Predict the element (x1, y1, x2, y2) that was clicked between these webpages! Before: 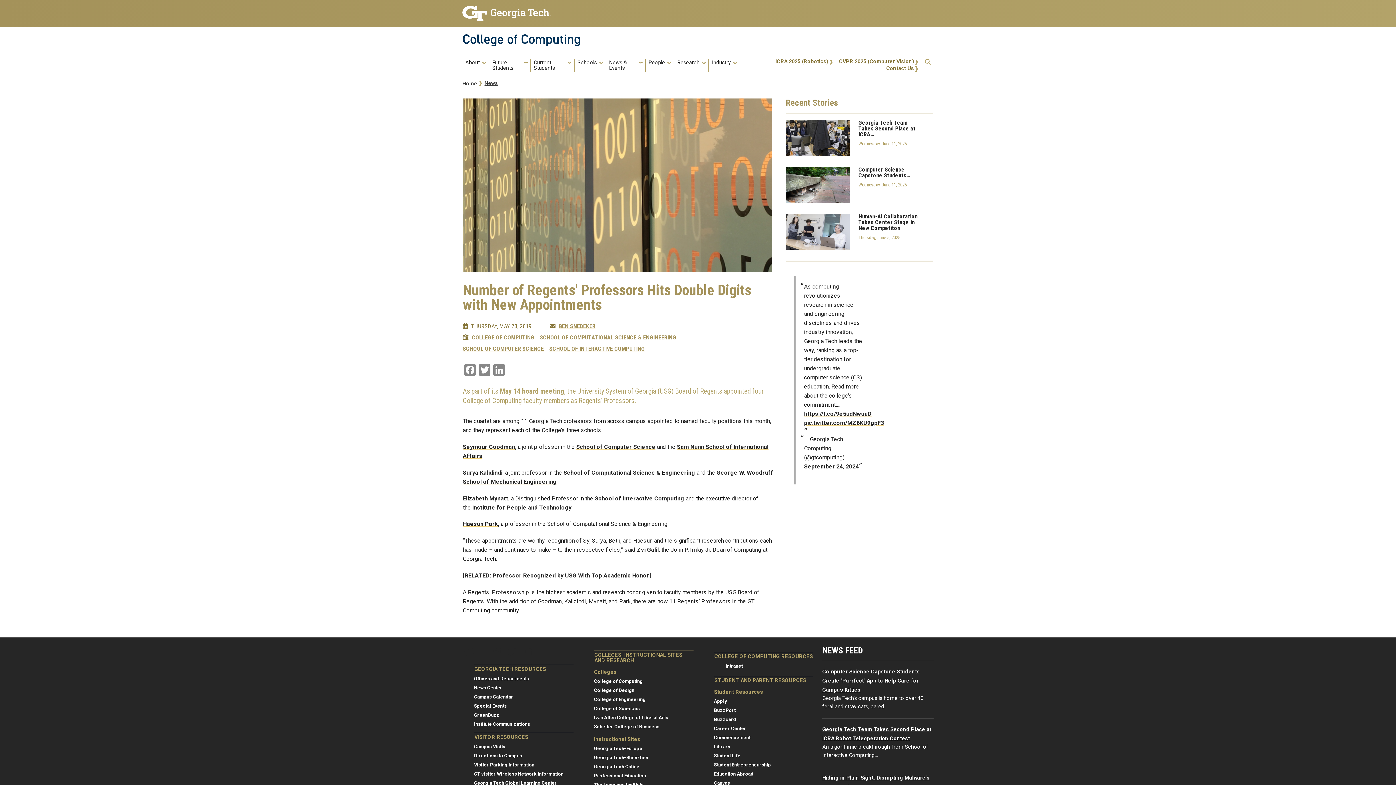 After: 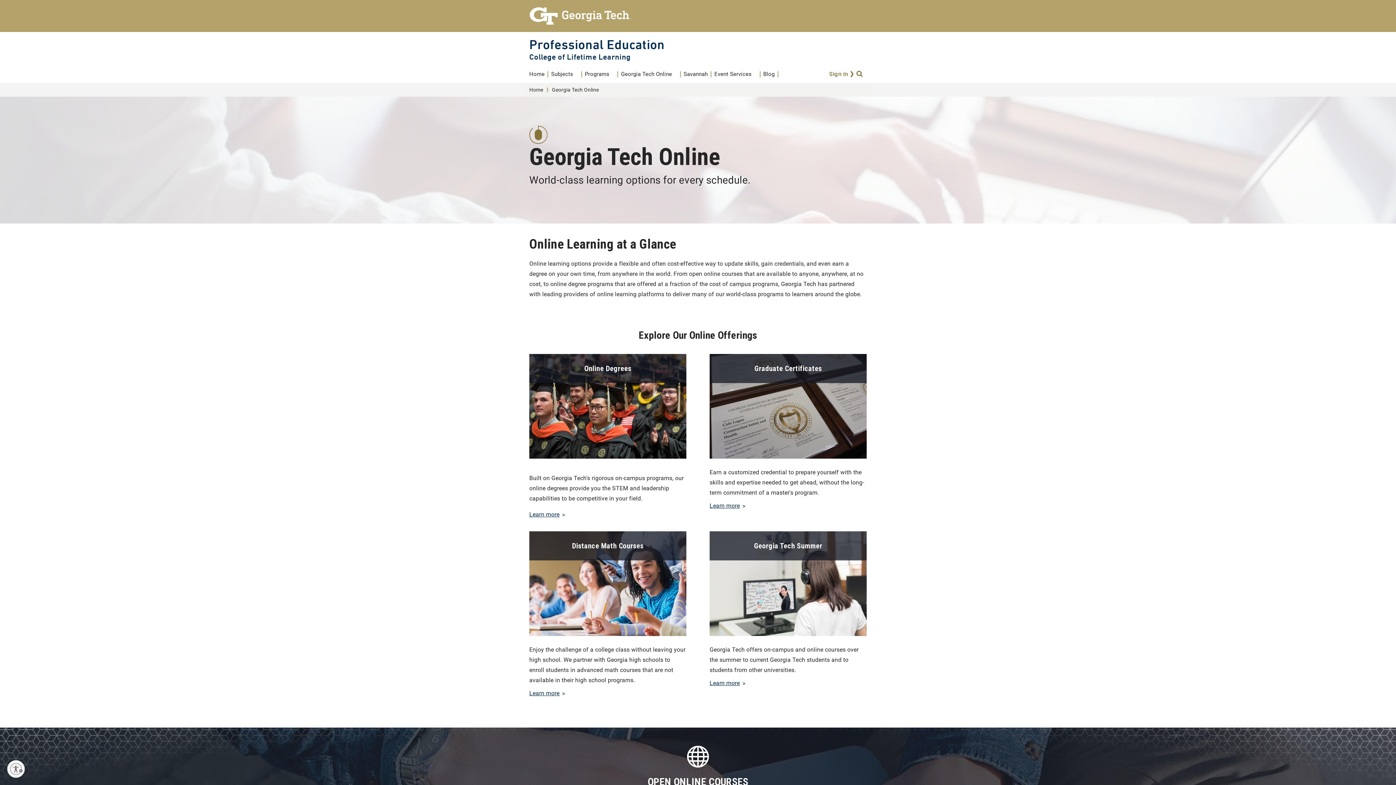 Action: bbox: (594, 764, 639, 769) label: Georgia Tech Online